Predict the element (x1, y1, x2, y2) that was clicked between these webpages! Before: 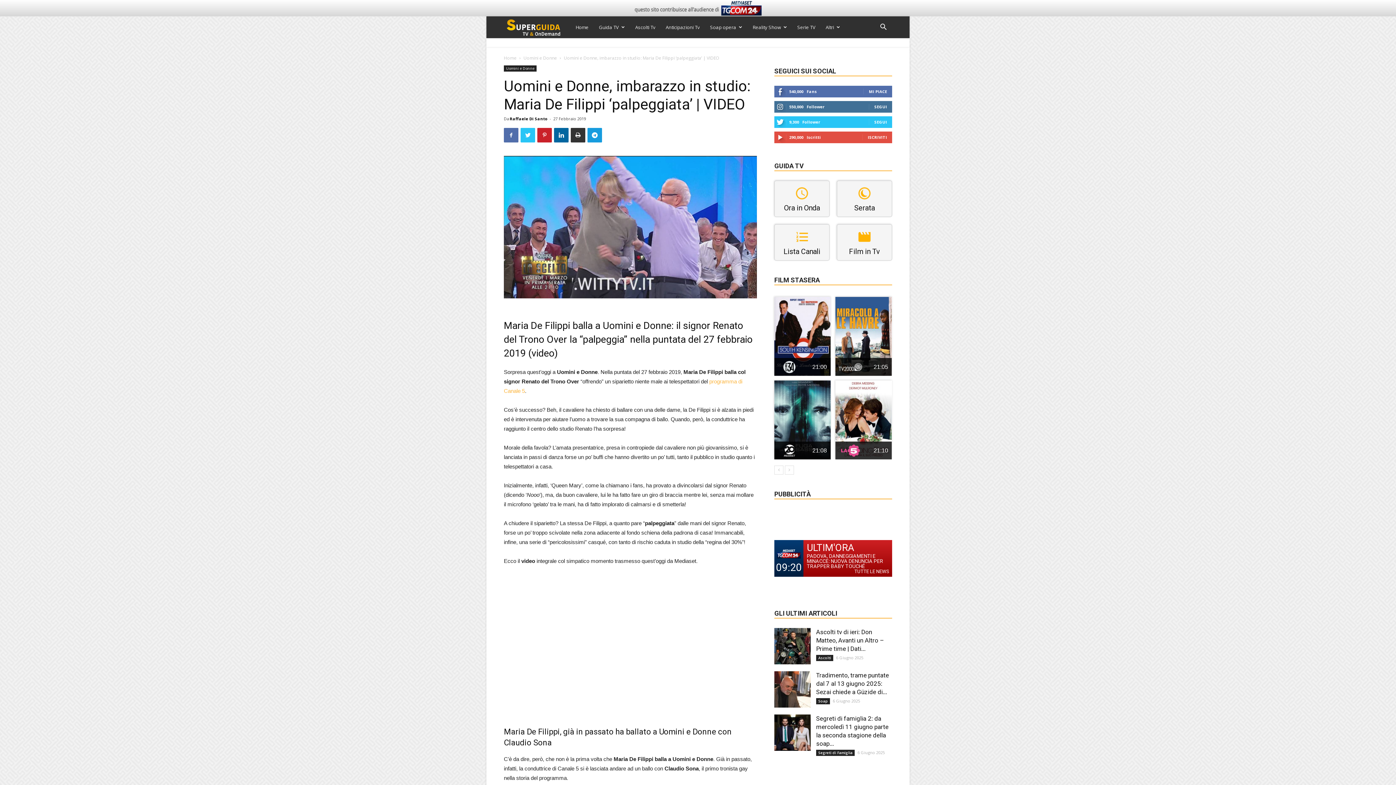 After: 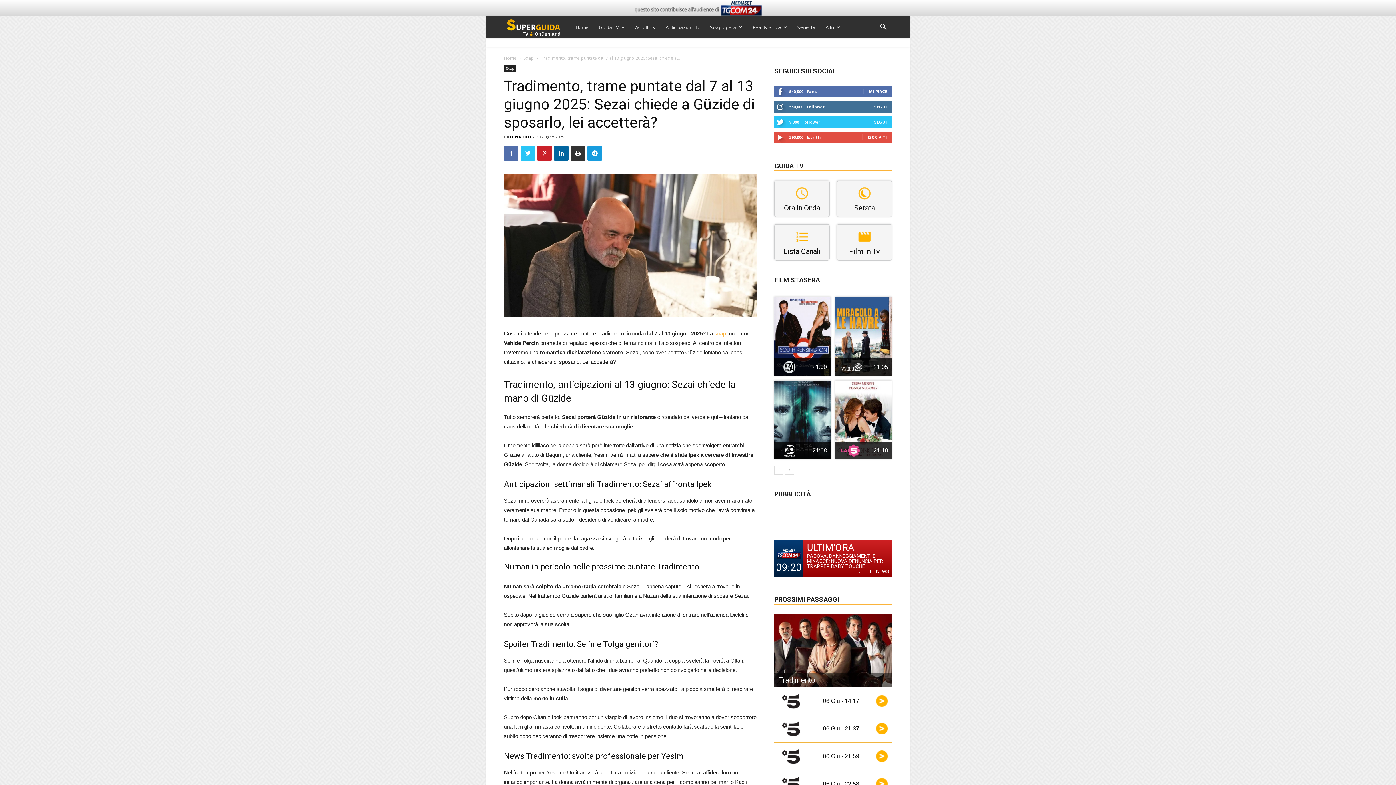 Action: bbox: (774, 671, 810, 708)